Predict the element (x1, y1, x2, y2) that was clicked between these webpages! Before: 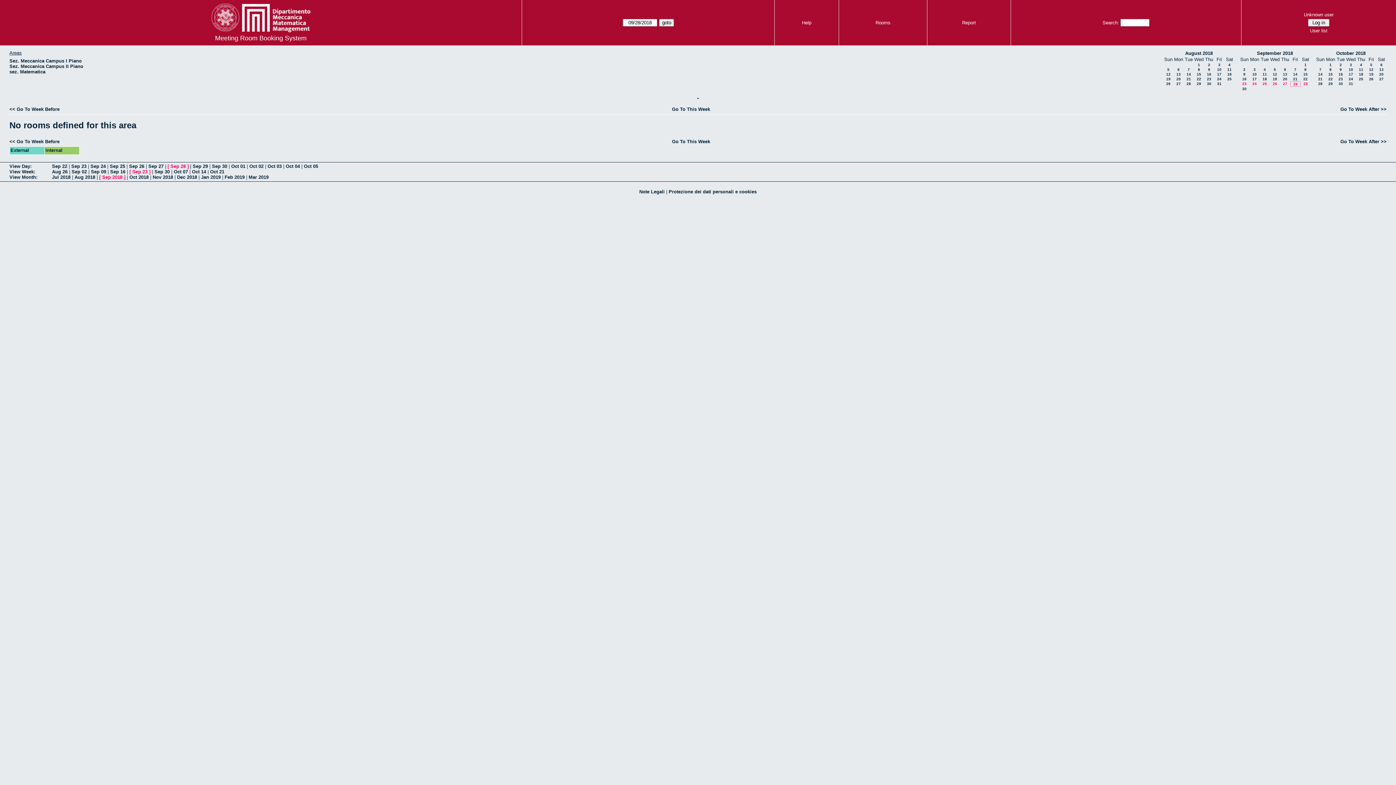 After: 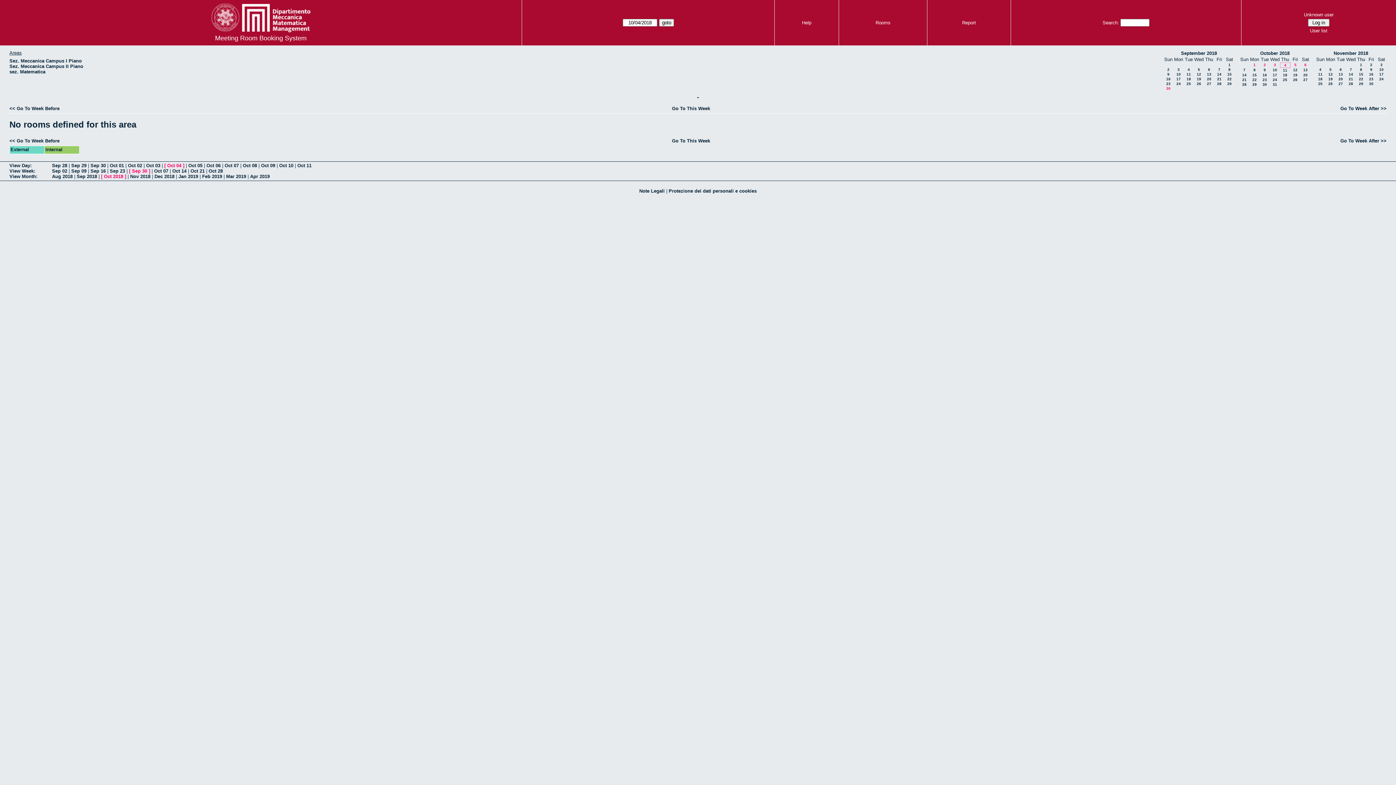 Action: bbox: (1360, 62, 1362, 66) label: 4